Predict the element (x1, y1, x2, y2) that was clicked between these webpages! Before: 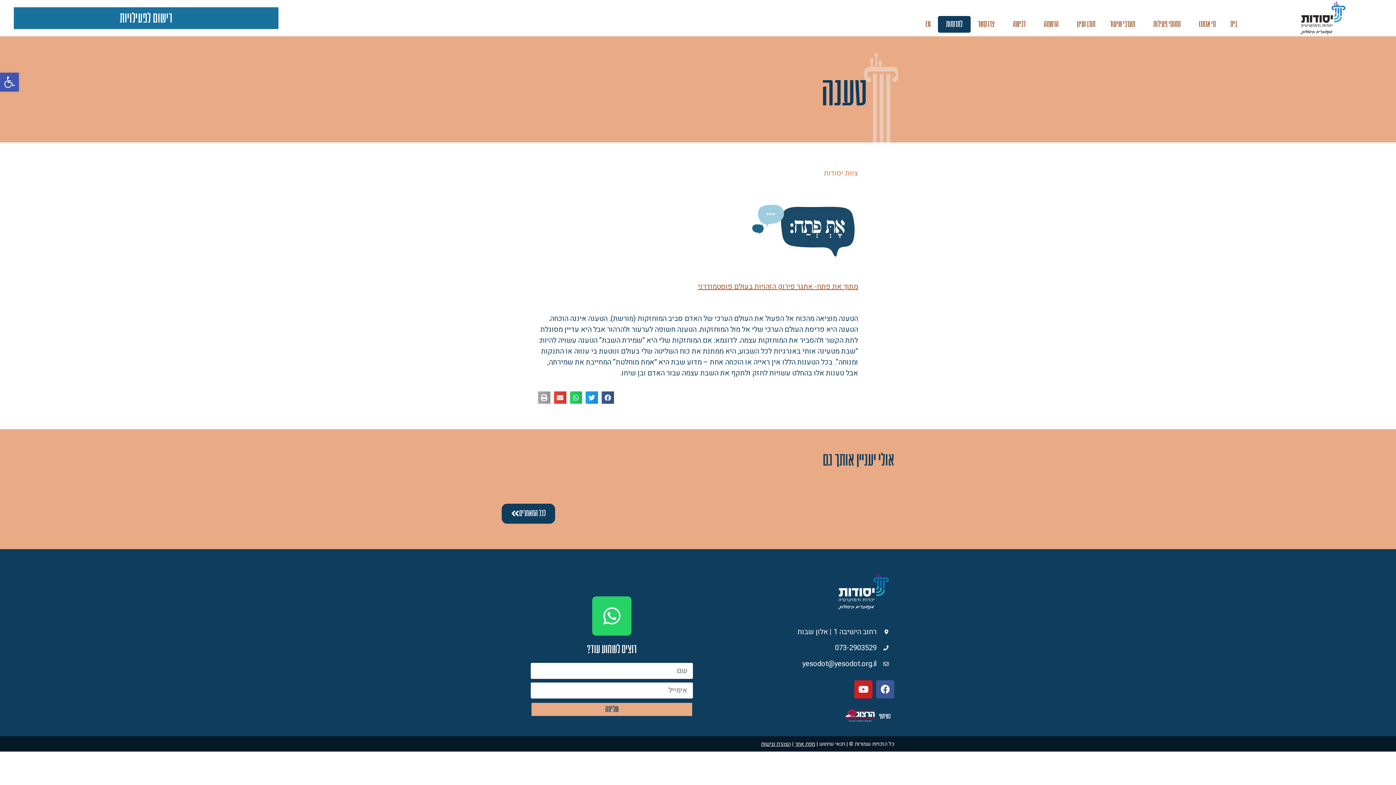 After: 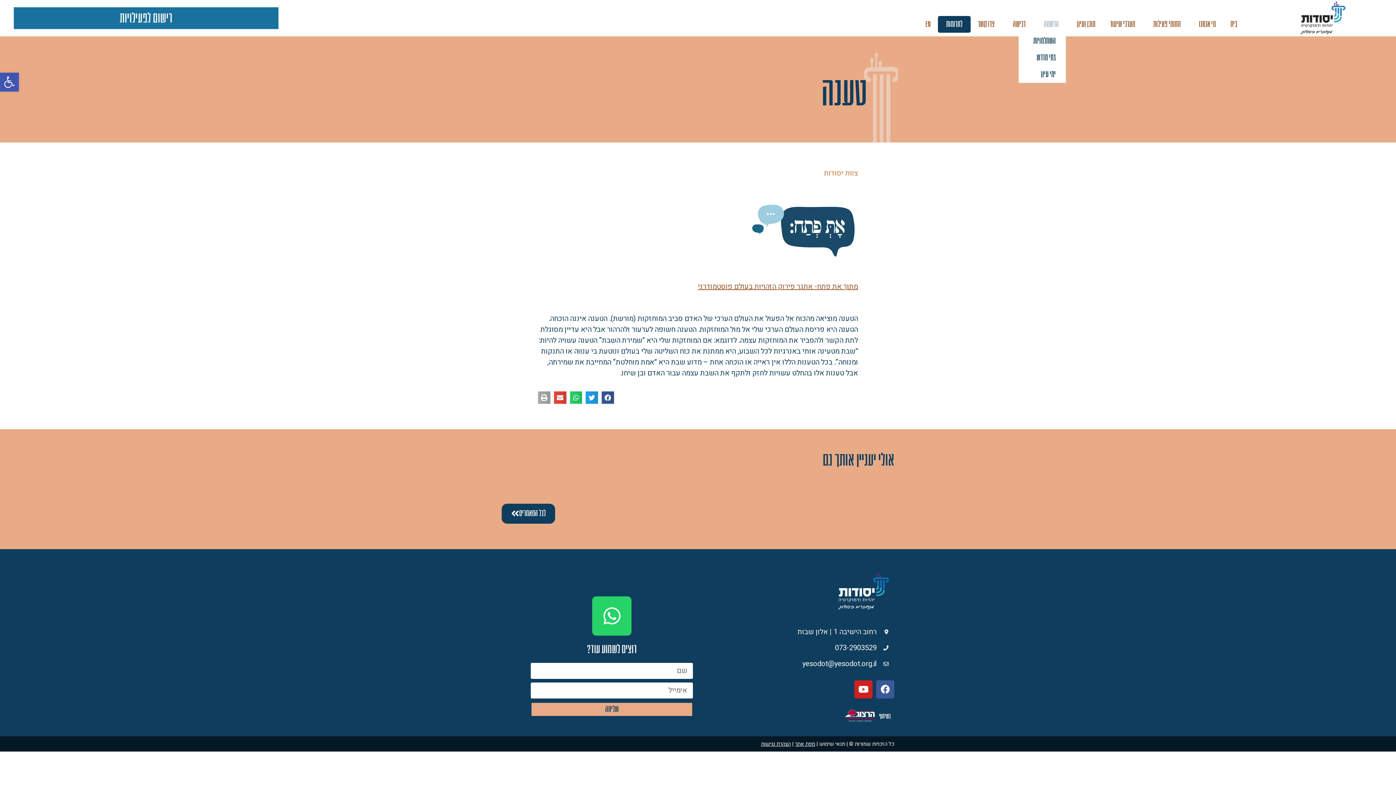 Action: label: הרשמה bbox: (1033, 16, 1066, 32)